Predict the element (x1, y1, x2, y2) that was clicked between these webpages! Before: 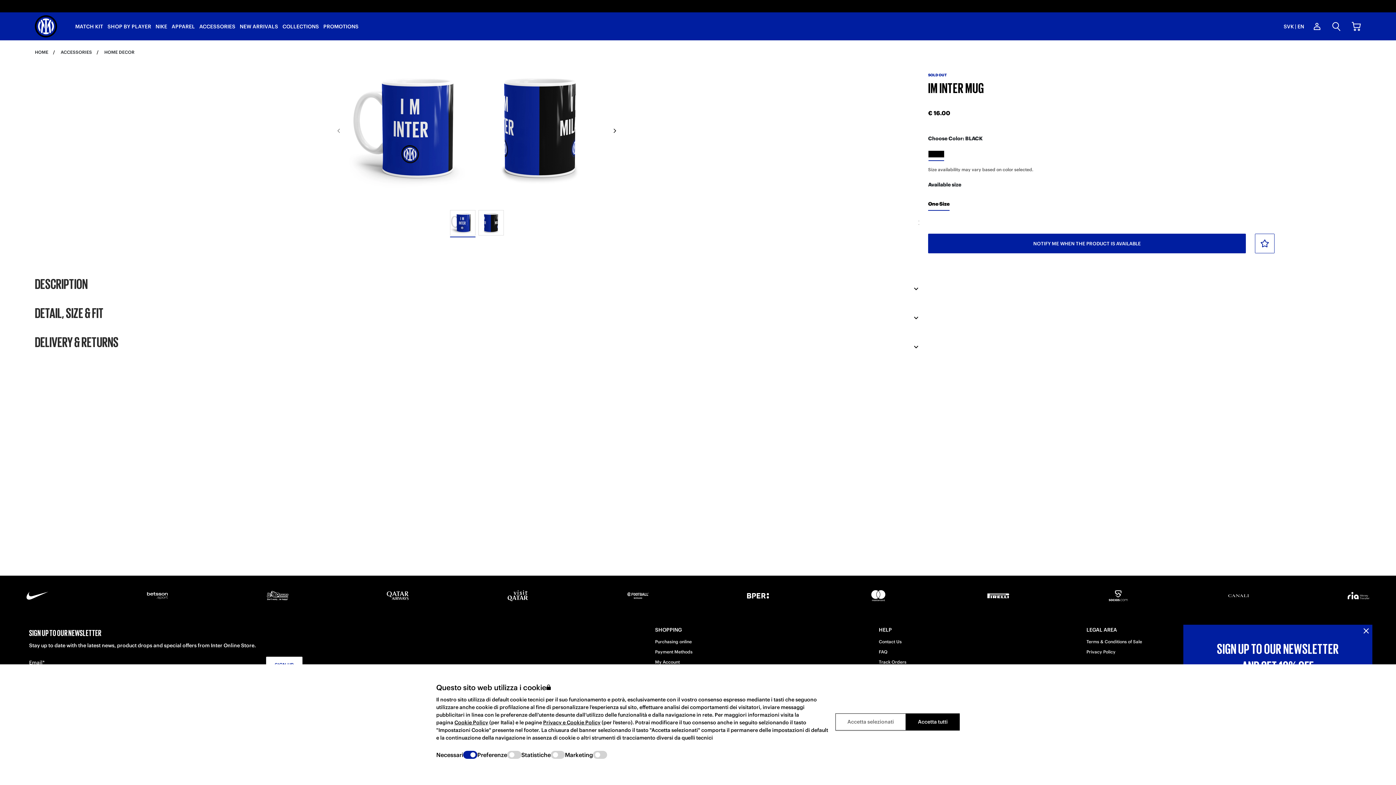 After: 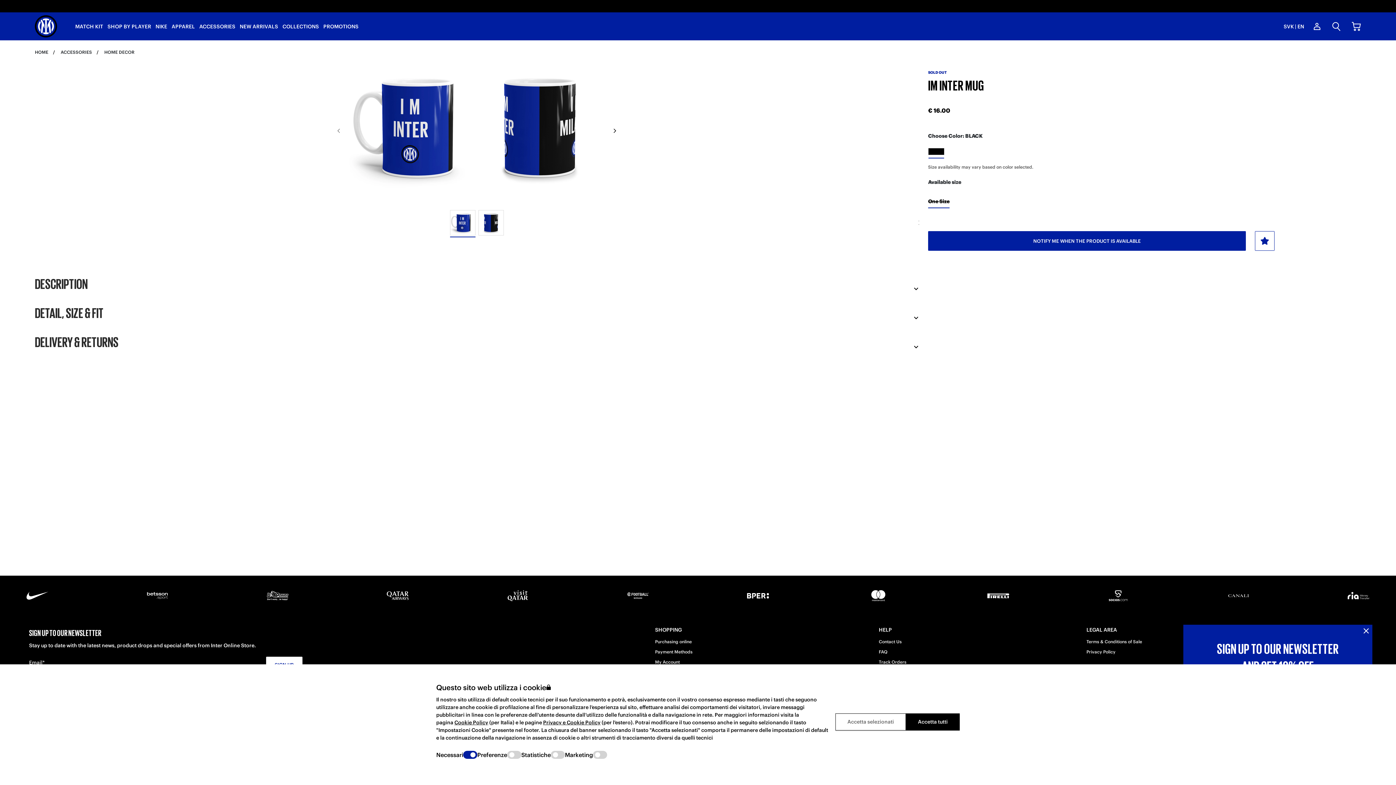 Action: bbox: (1255, 234, 1274, 259)